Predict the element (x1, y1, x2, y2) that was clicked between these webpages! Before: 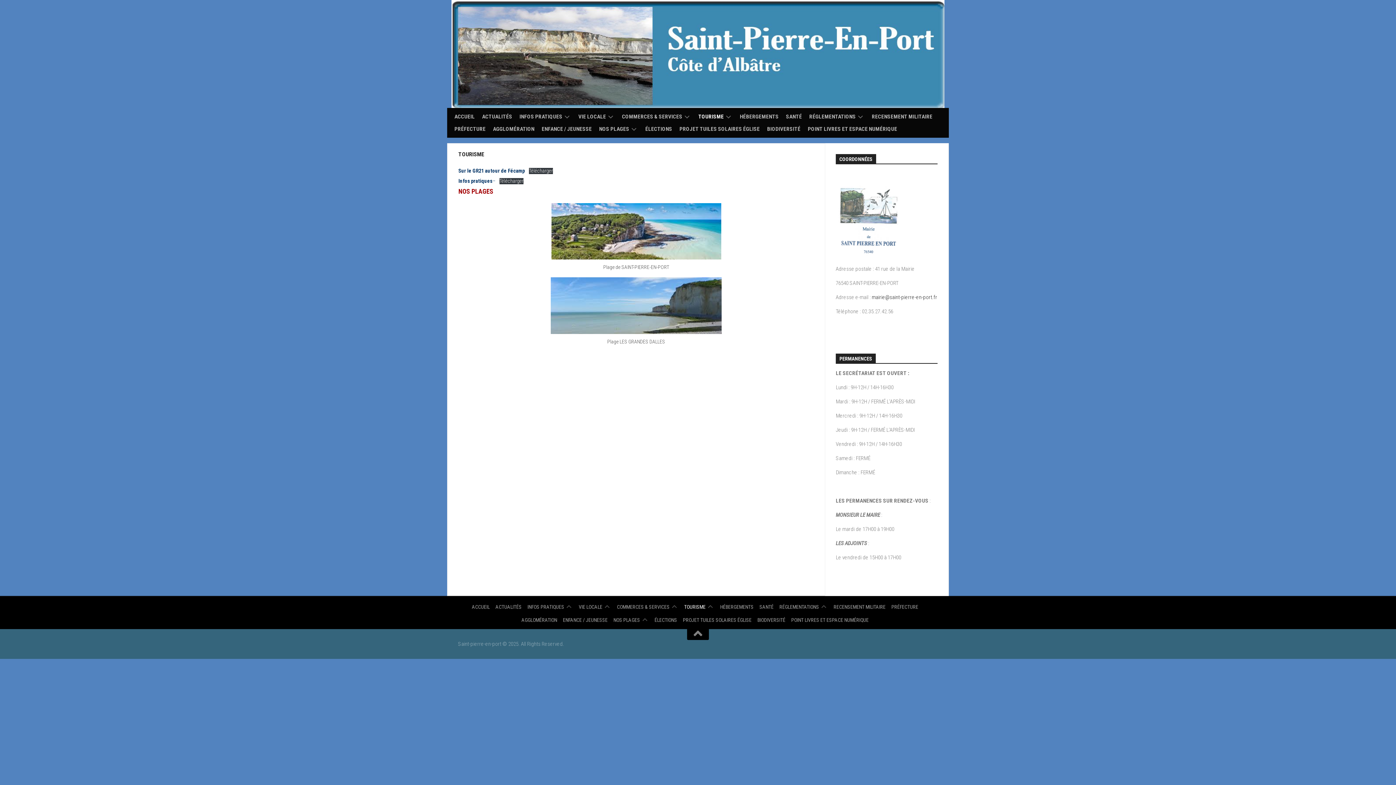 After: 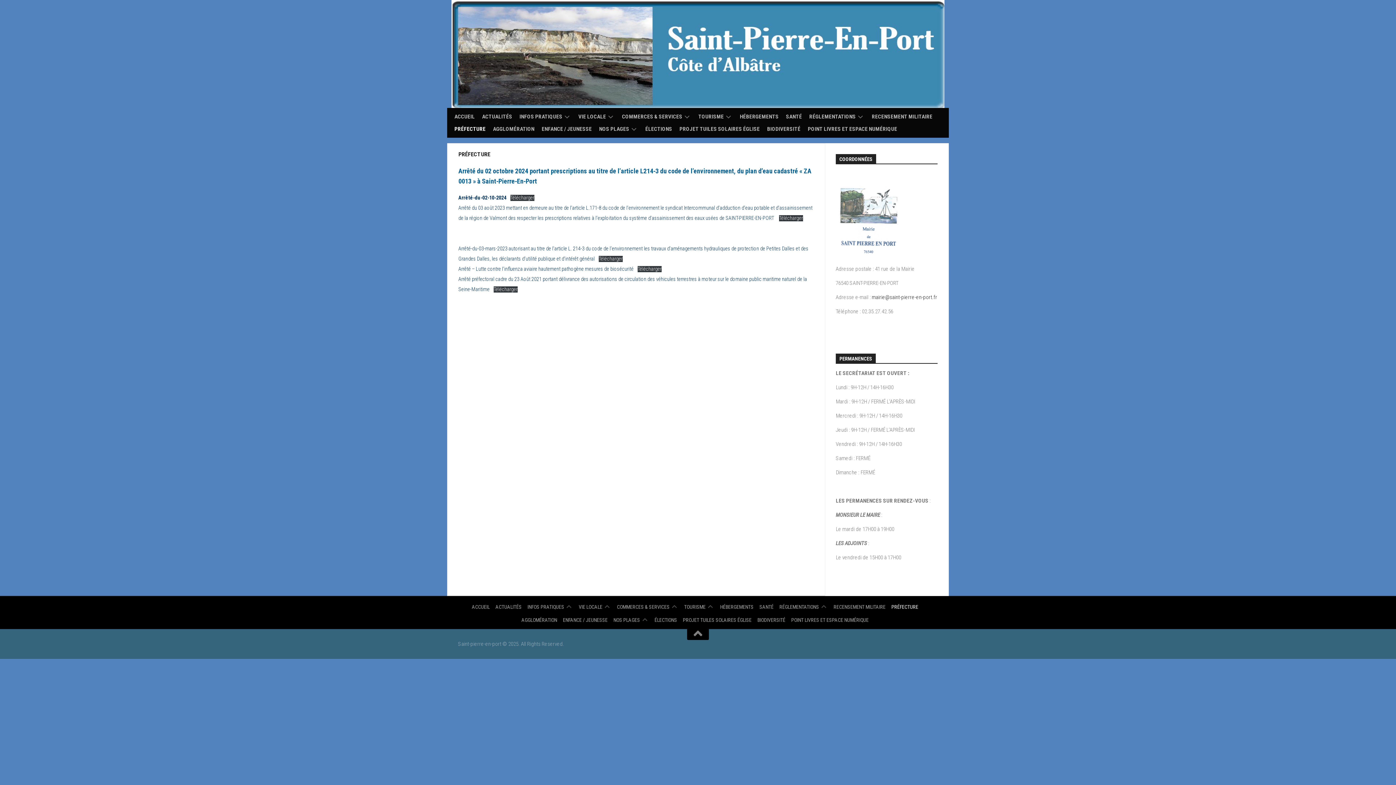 Action: bbox: (454, 125, 485, 132) label: PRÉFECTURE